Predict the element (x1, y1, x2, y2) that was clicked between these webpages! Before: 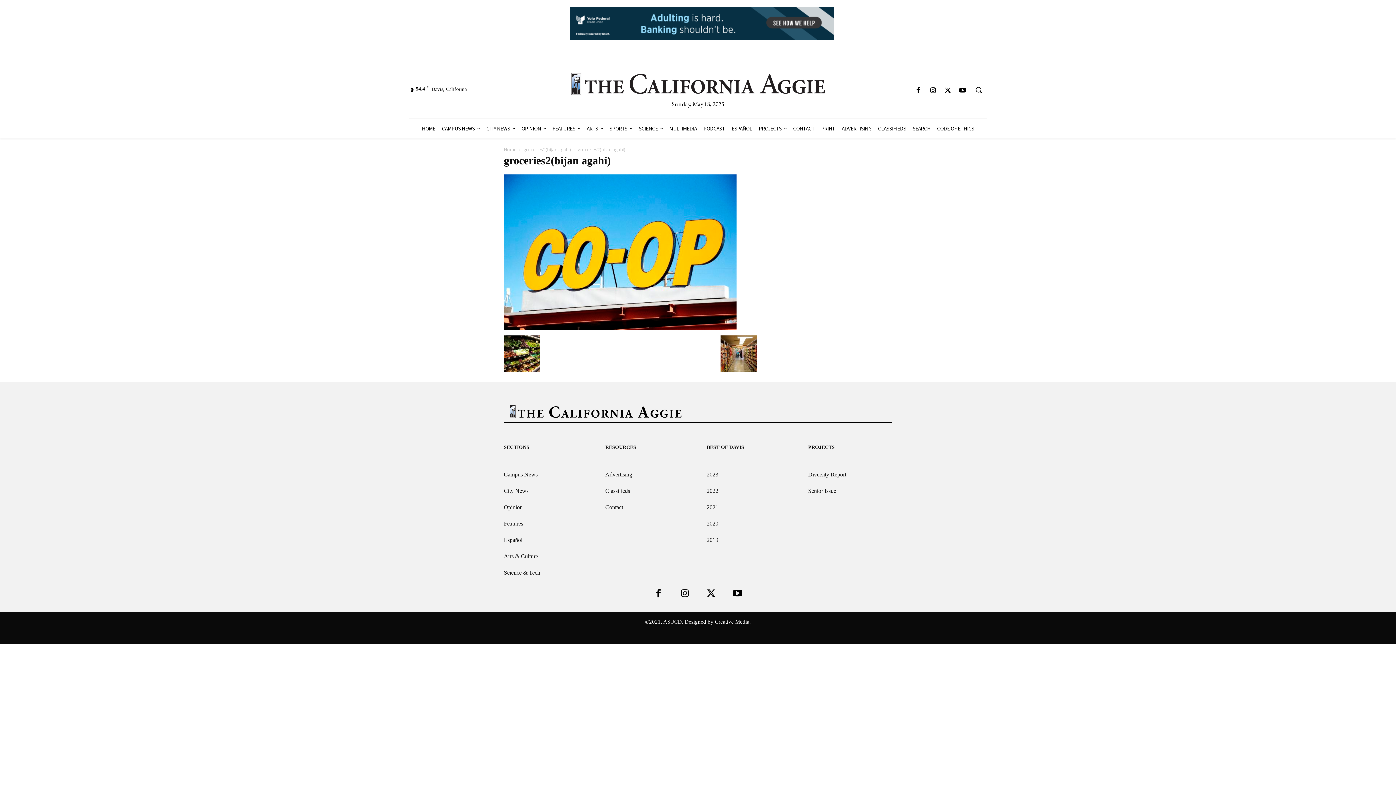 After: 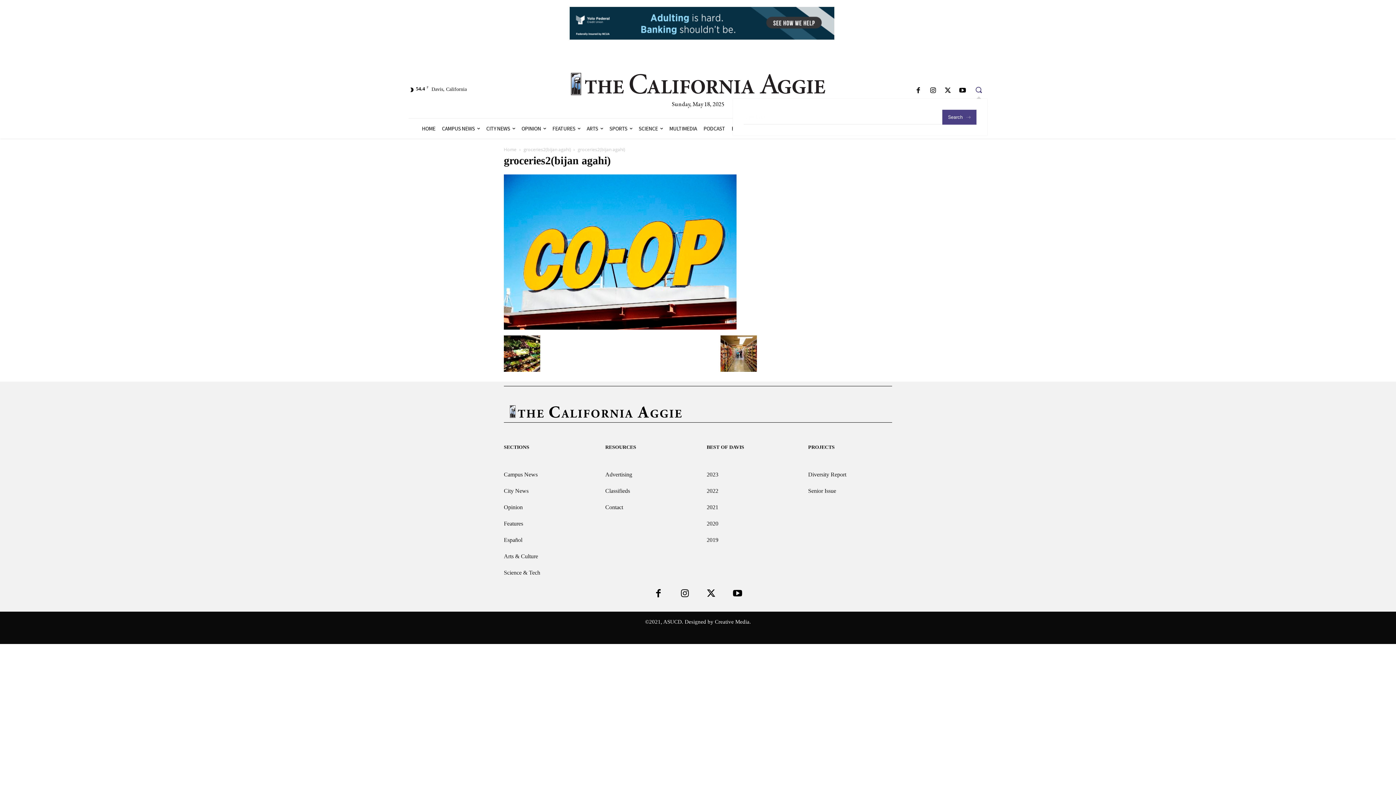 Action: bbox: (970, 81, 987, 98) label: Search